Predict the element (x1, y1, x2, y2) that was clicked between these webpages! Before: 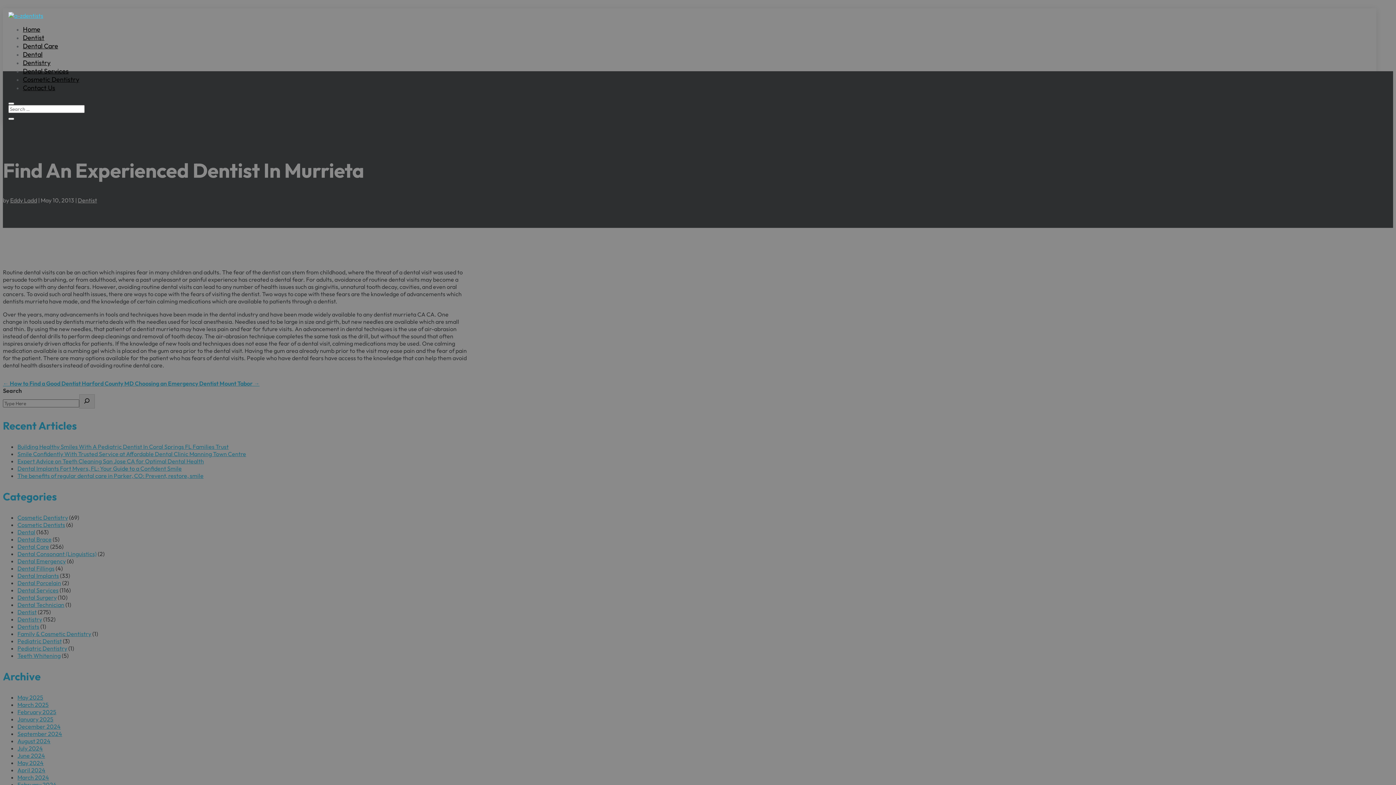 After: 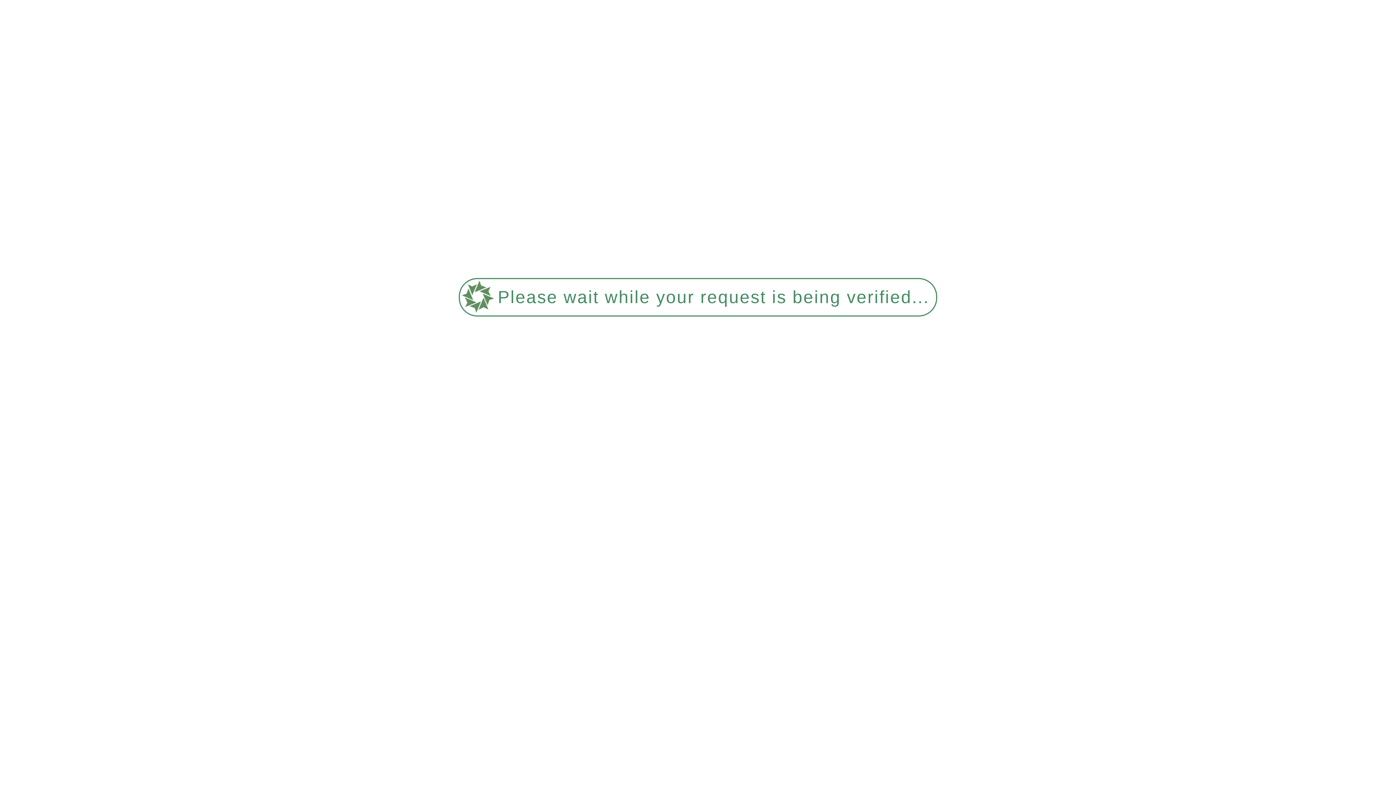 Action: bbox: (22, 58, 50, 66) label: Dentistry